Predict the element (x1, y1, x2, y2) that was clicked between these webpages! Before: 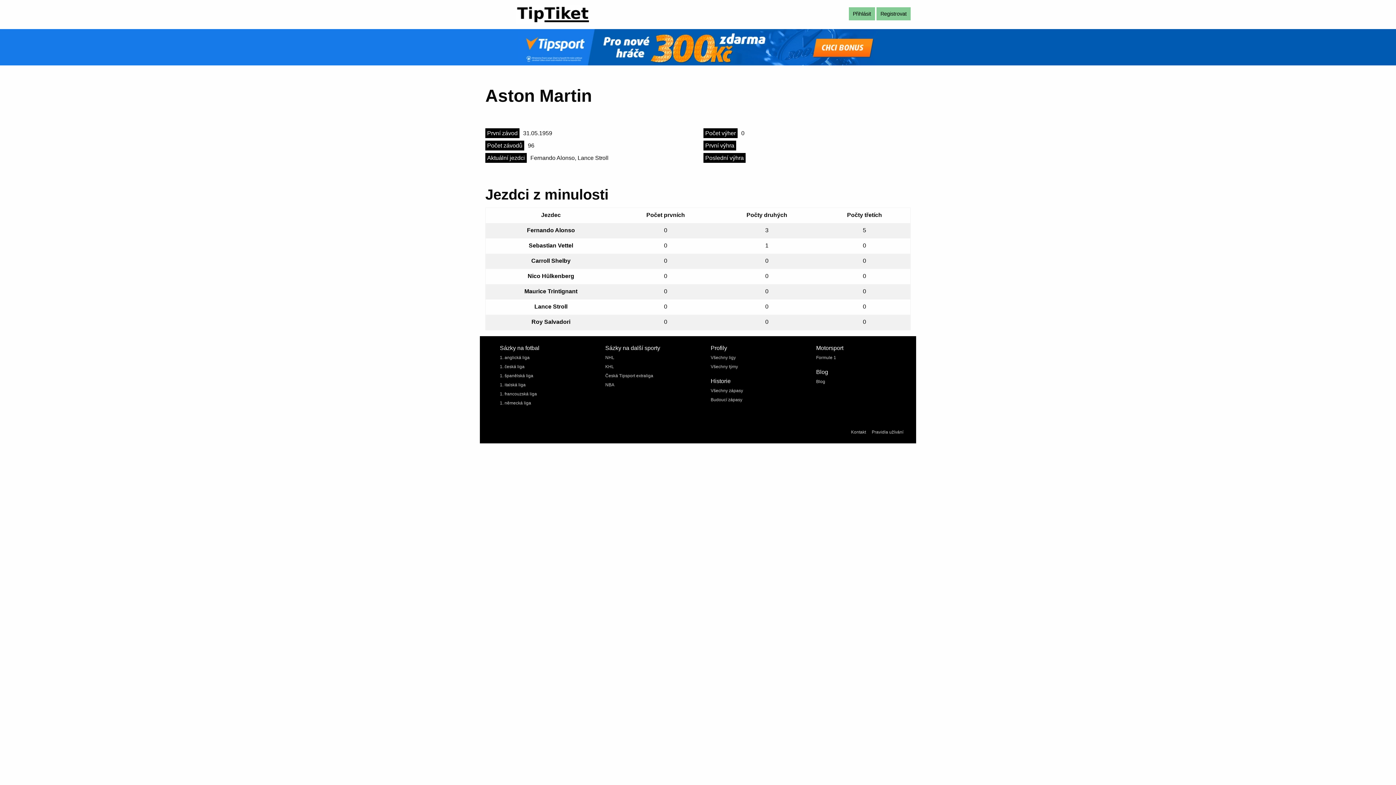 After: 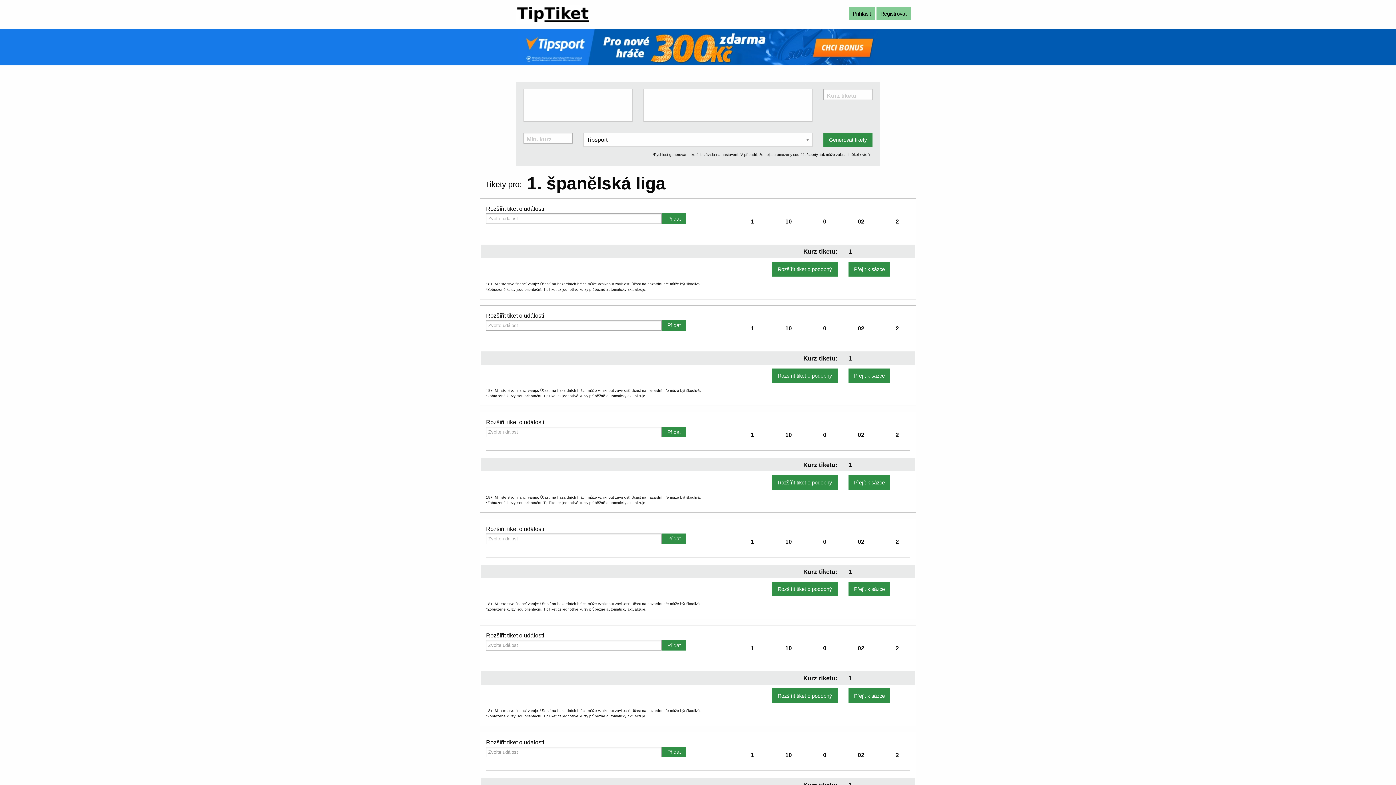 Action: label: 1. španělská liga bbox: (500, 373, 533, 378)